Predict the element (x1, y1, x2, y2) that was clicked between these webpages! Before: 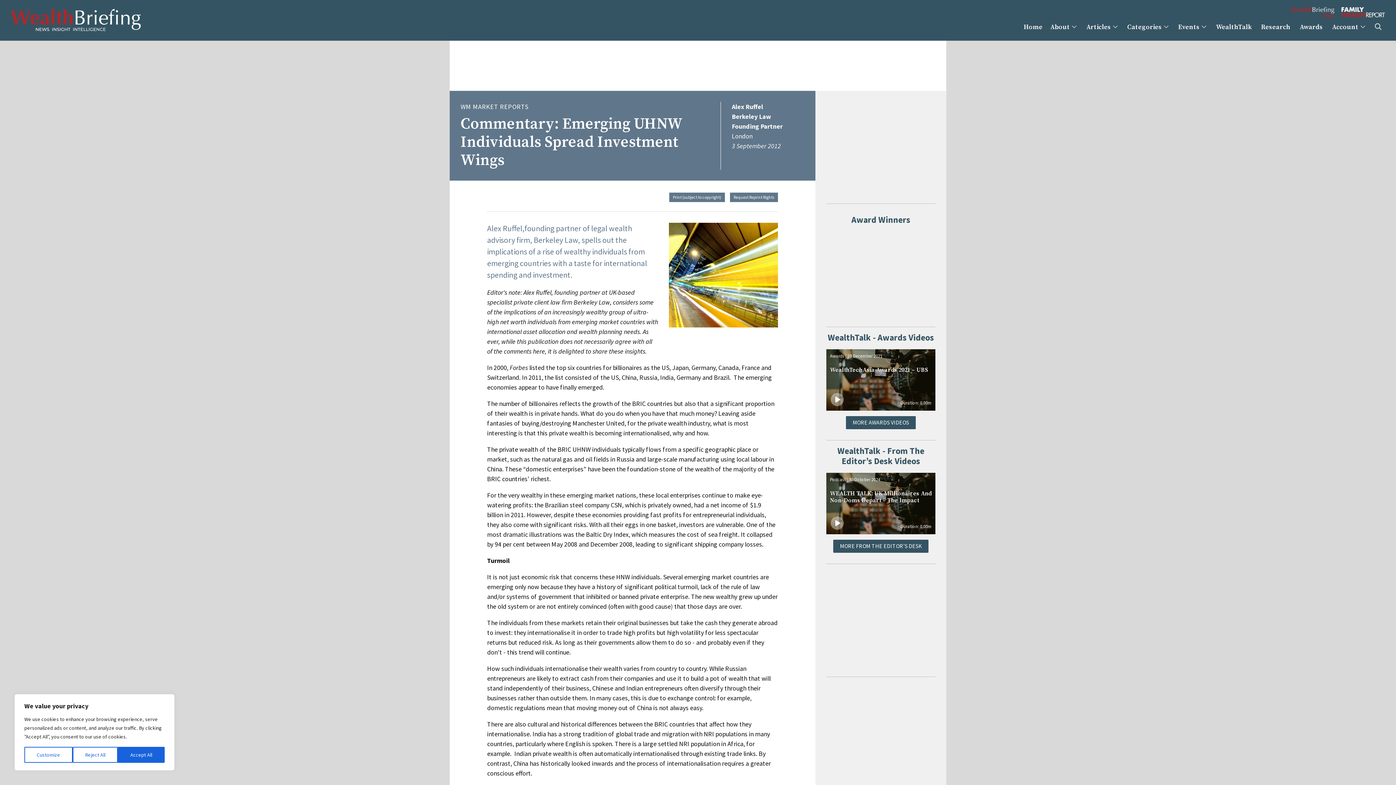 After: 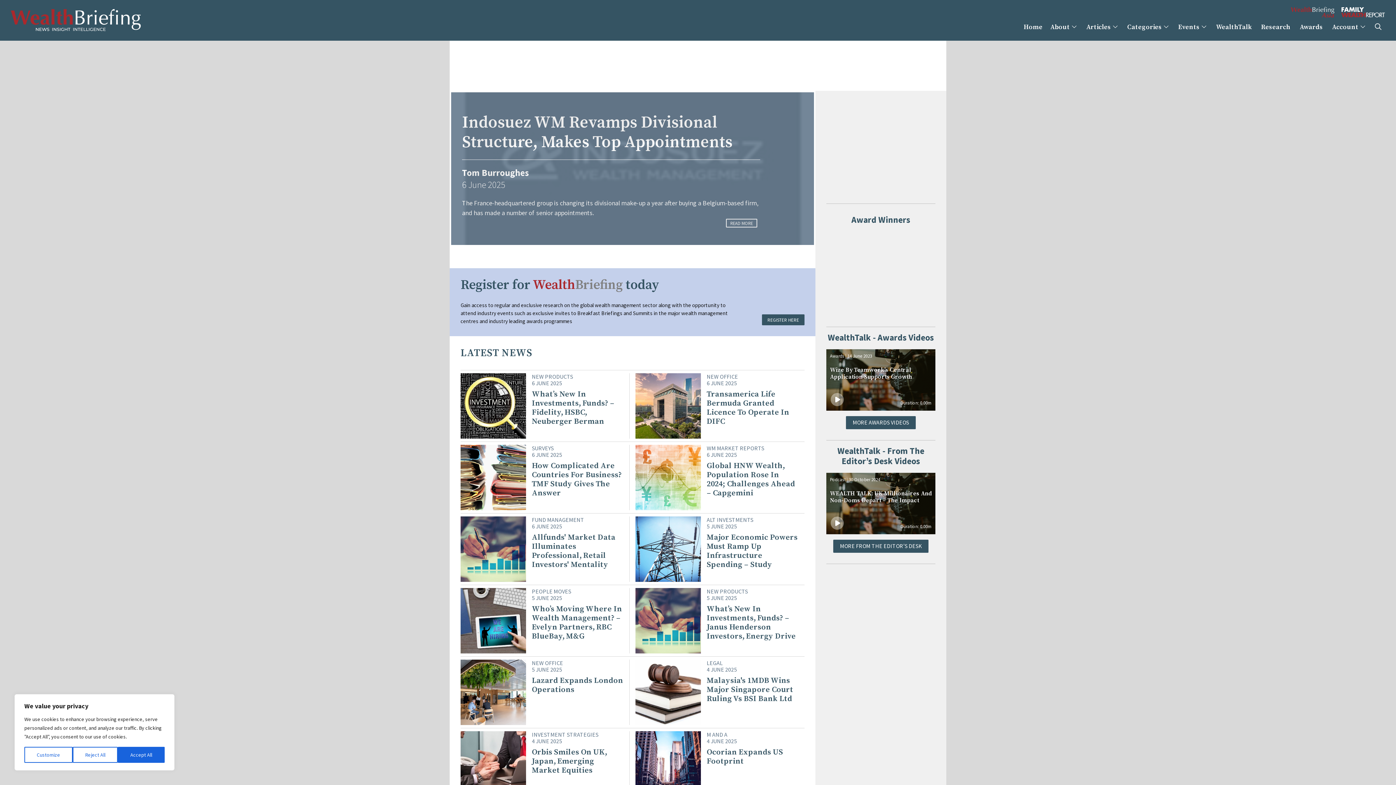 Action: bbox: (1124, 19, 1173, 35) label: Categories 